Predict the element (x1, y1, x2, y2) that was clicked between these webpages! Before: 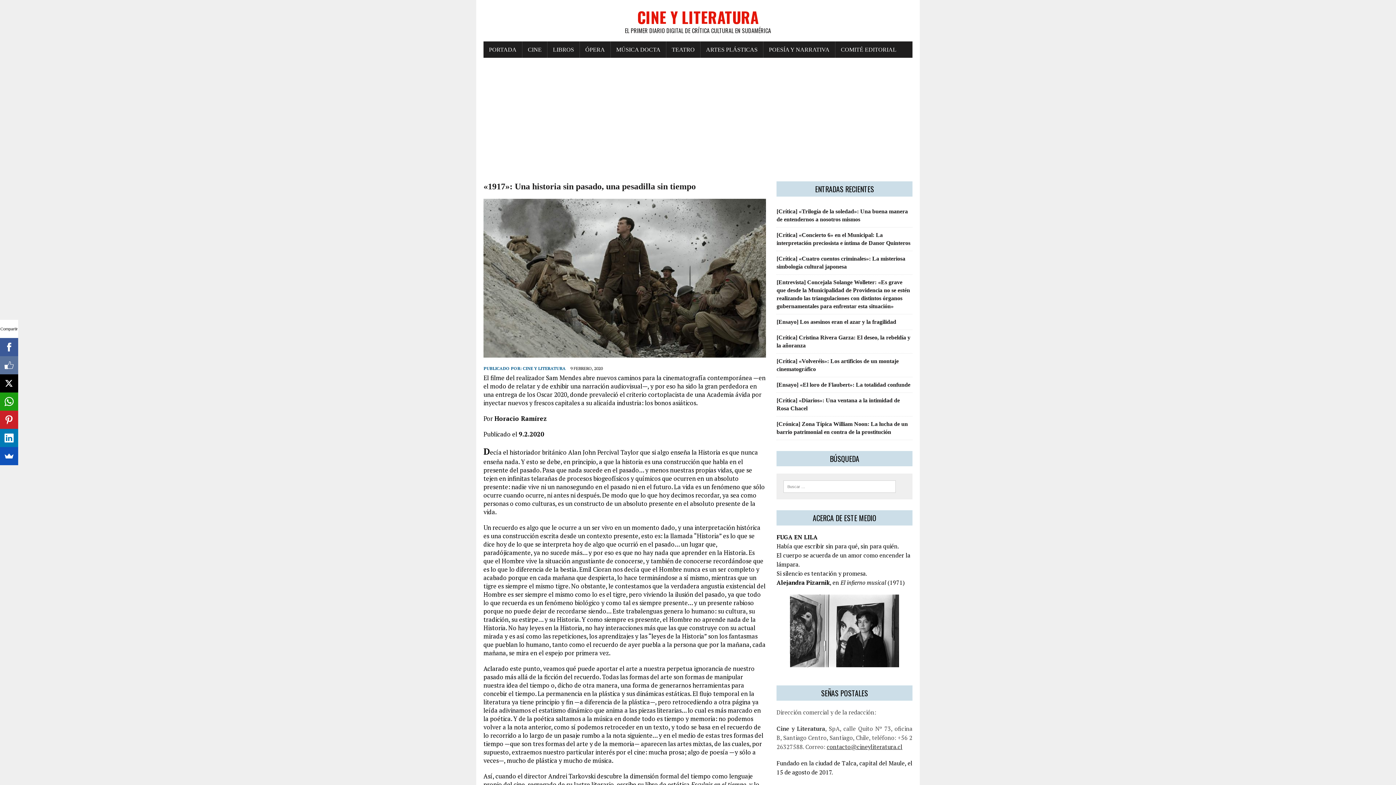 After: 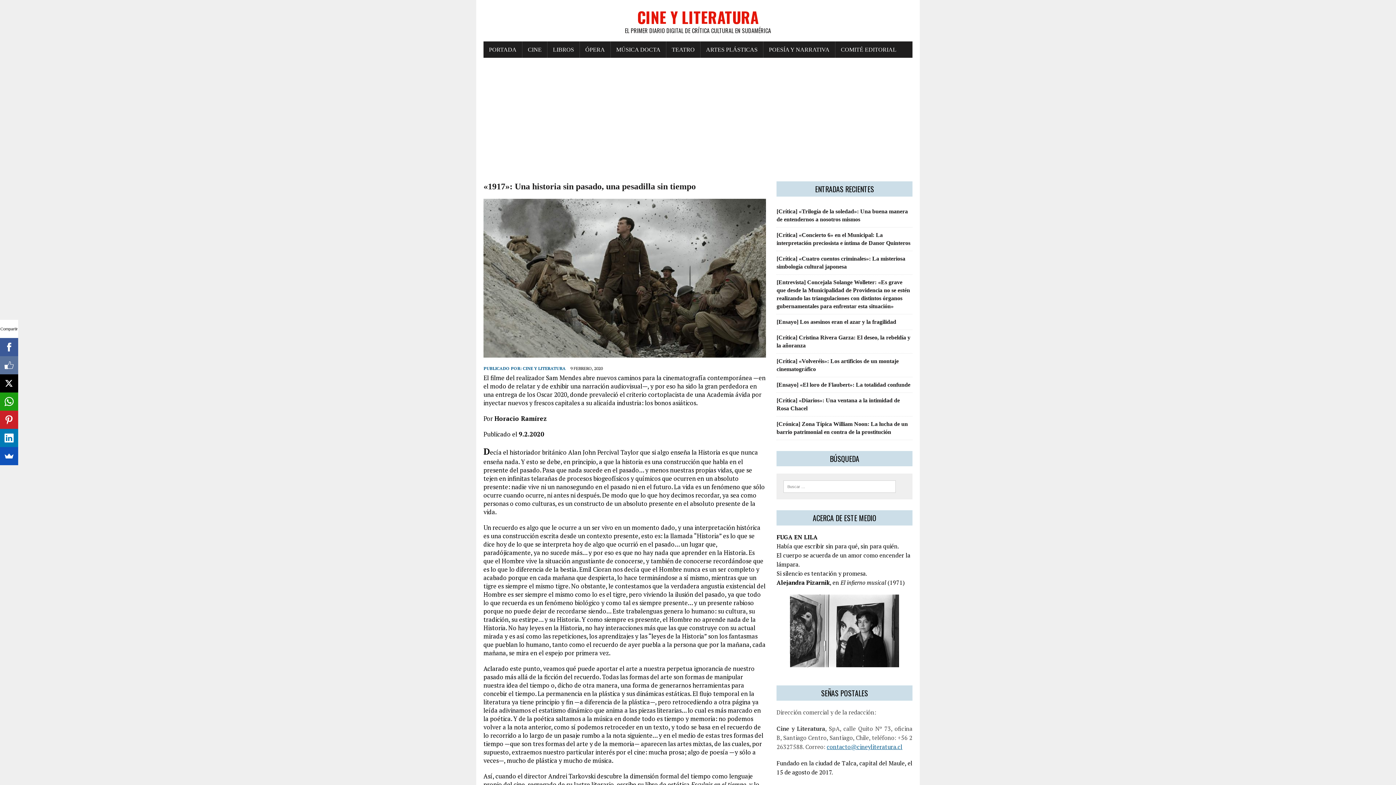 Action: label: contacto@cineyliteratura.cl bbox: (827, 743, 902, 751)